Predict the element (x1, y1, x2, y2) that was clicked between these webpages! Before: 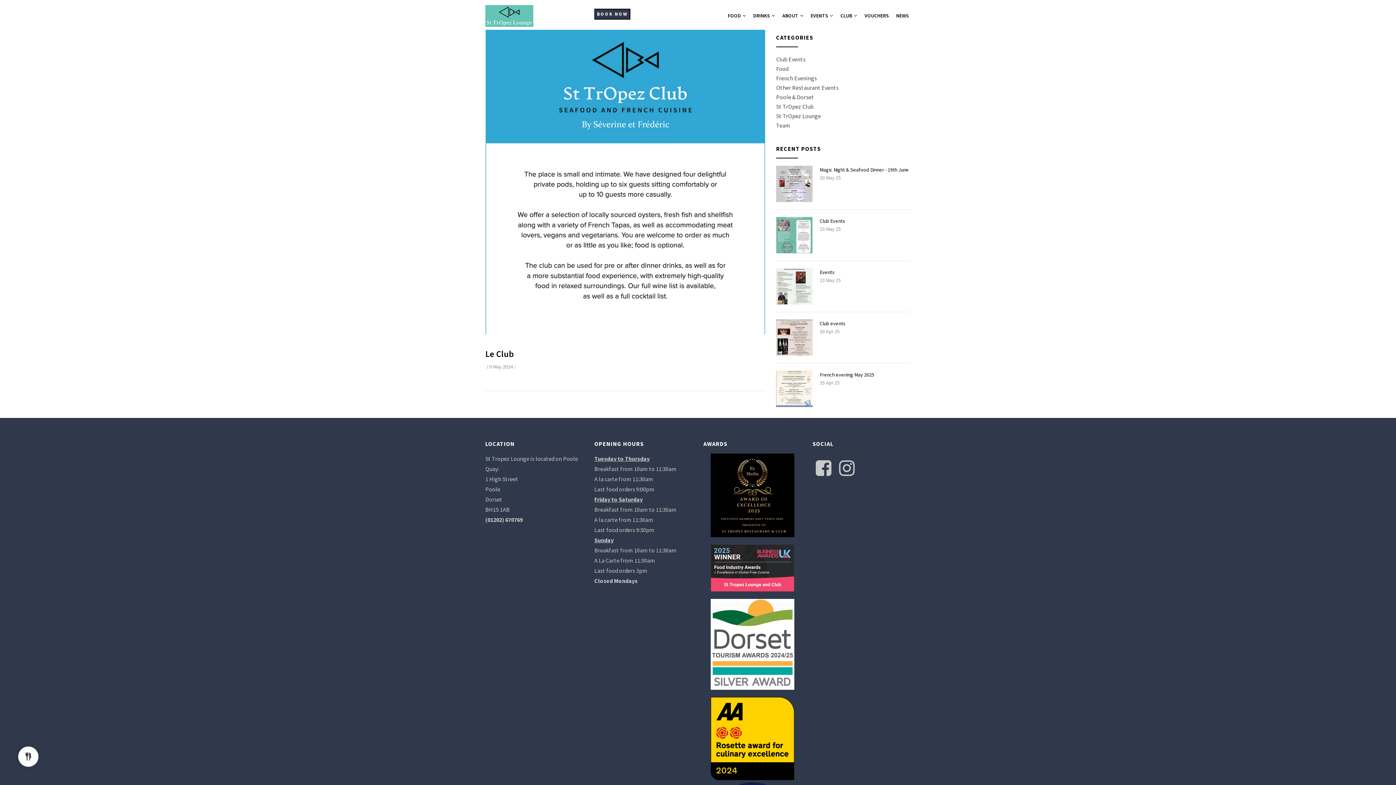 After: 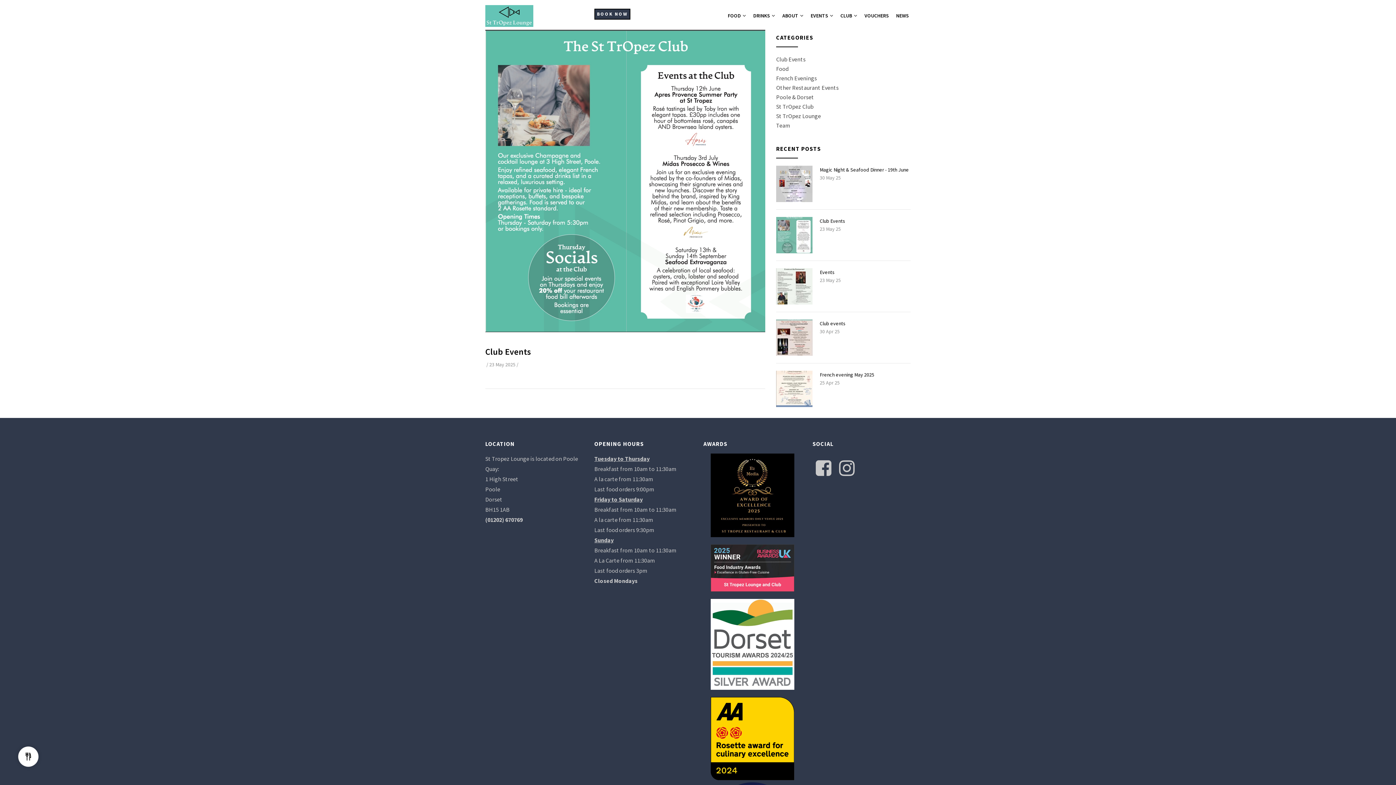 Action: label: Club Events bbox: (820, 217, 910, 225)